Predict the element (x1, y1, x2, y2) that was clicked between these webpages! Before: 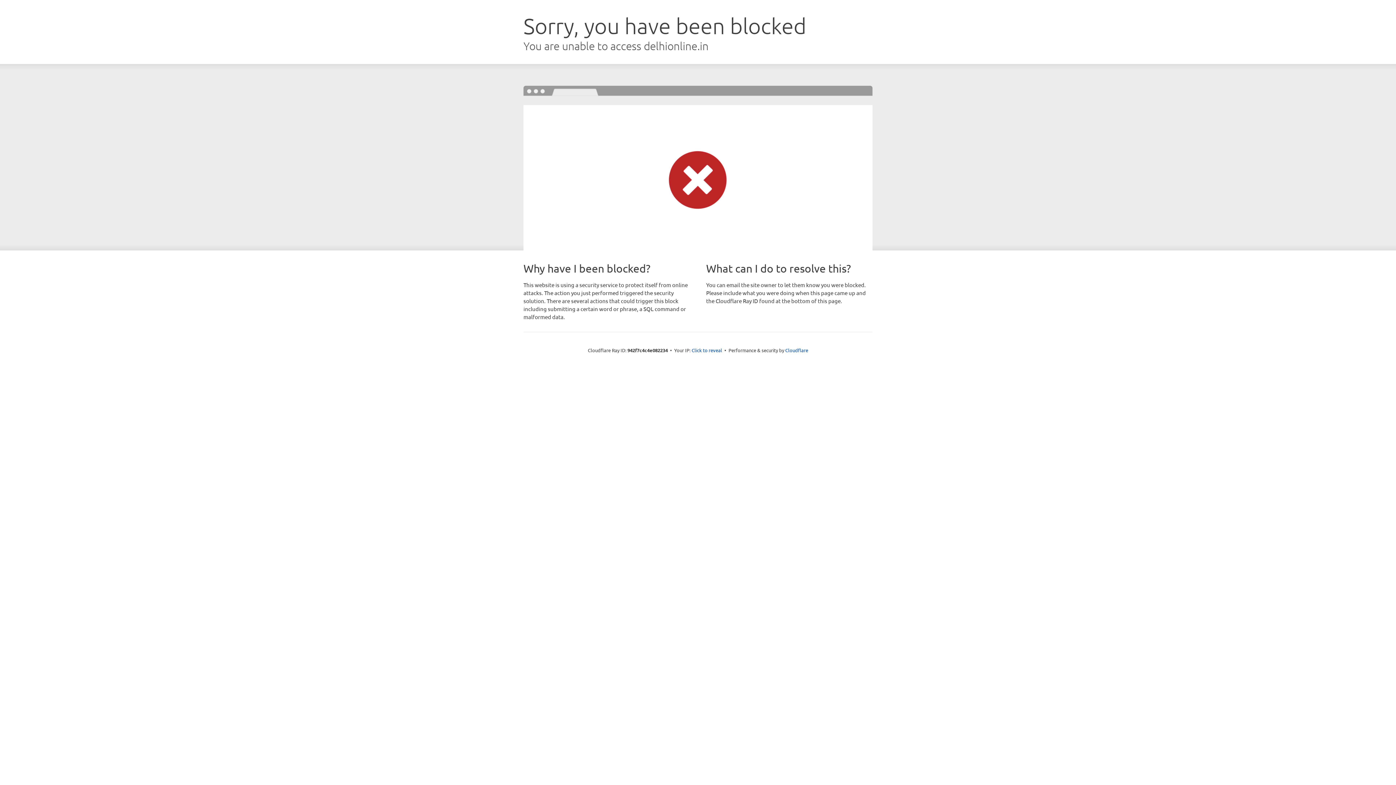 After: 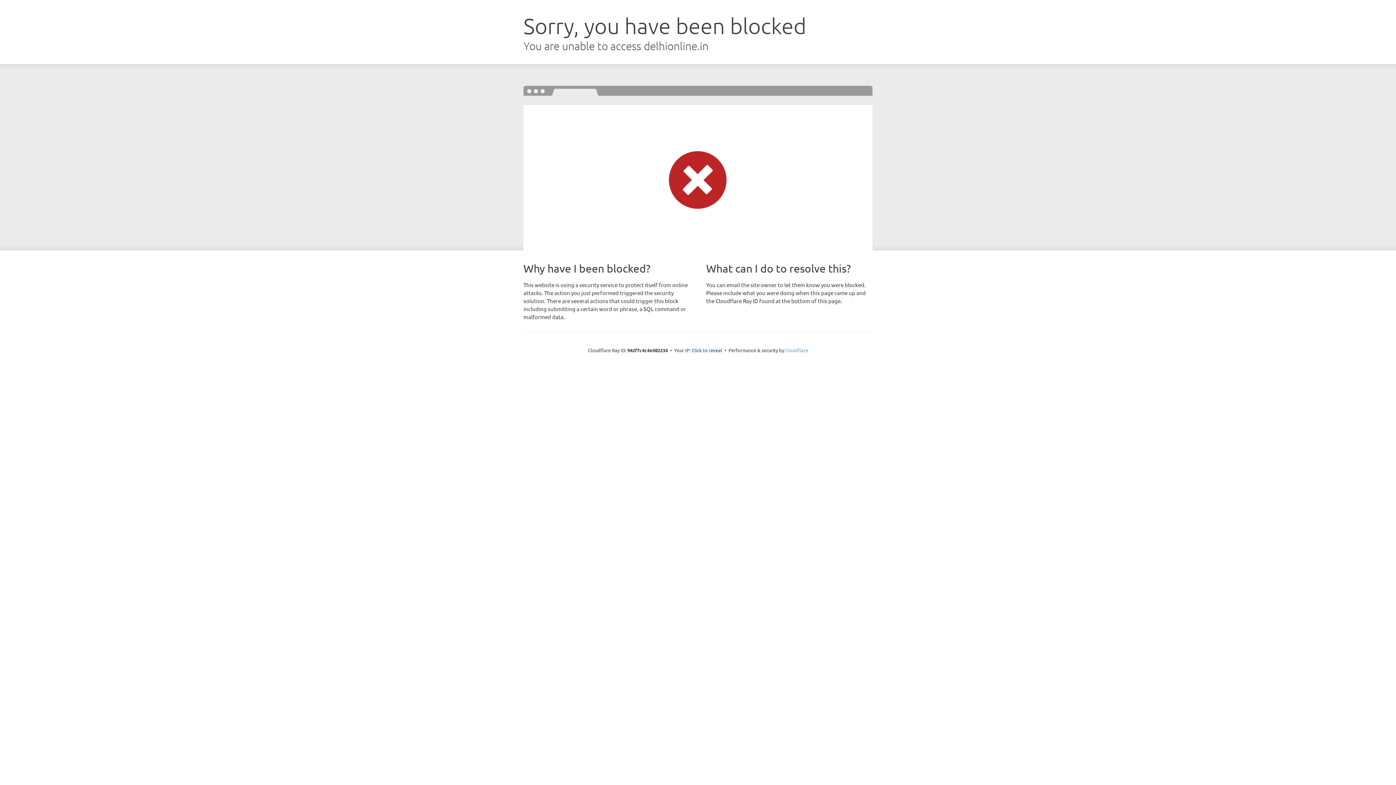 Action: bbox: (785, 347, 808, 353) label: Cloudflare